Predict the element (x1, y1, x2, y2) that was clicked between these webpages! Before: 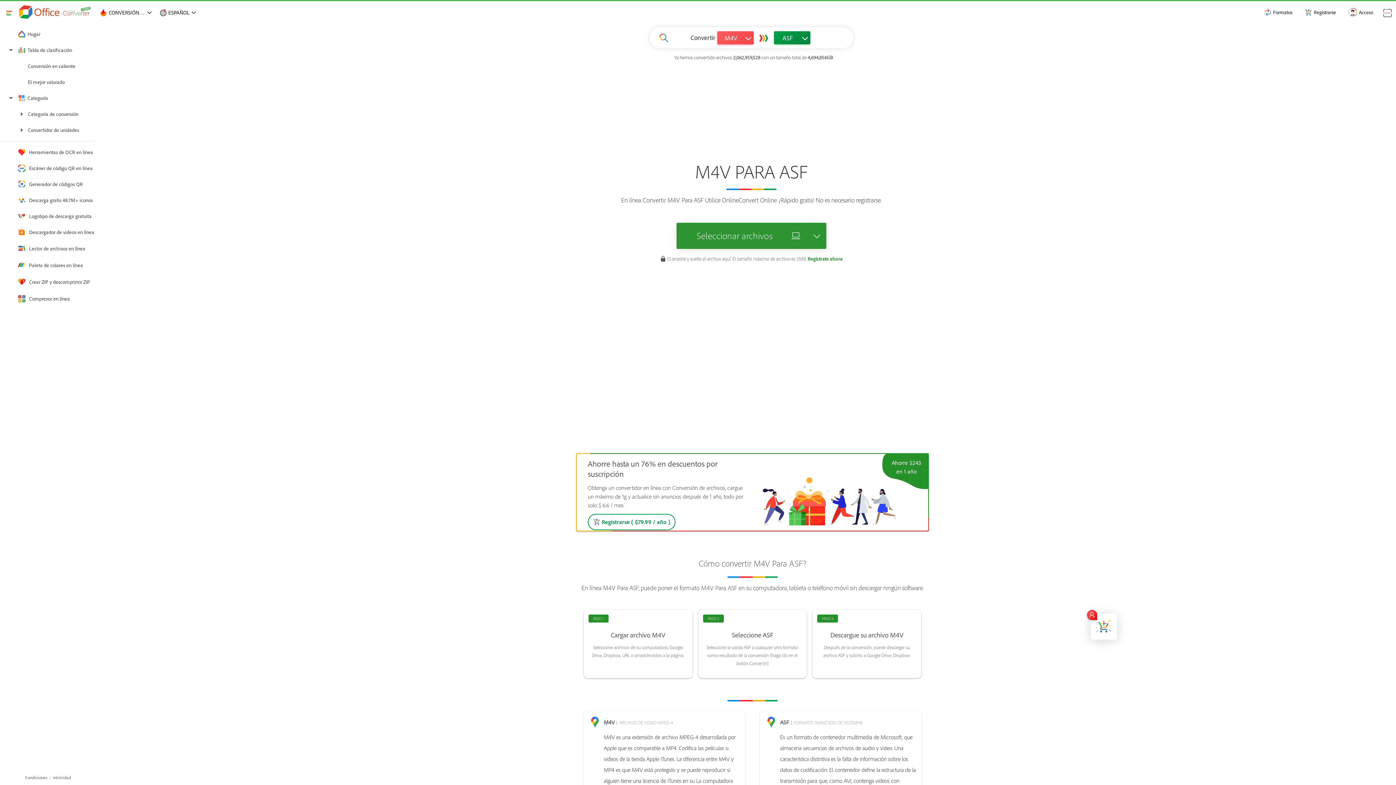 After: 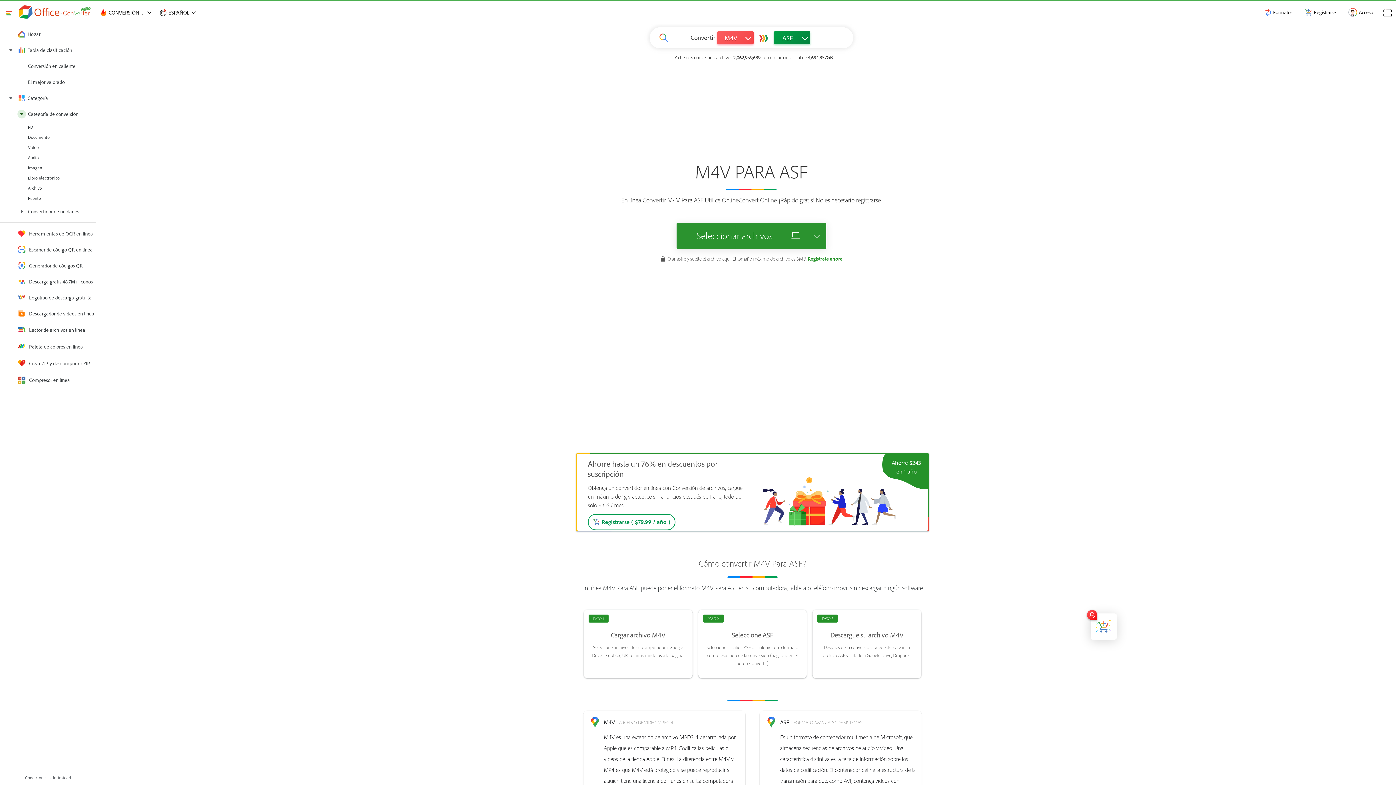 Action: bbox: (17, 109, 26, 118)